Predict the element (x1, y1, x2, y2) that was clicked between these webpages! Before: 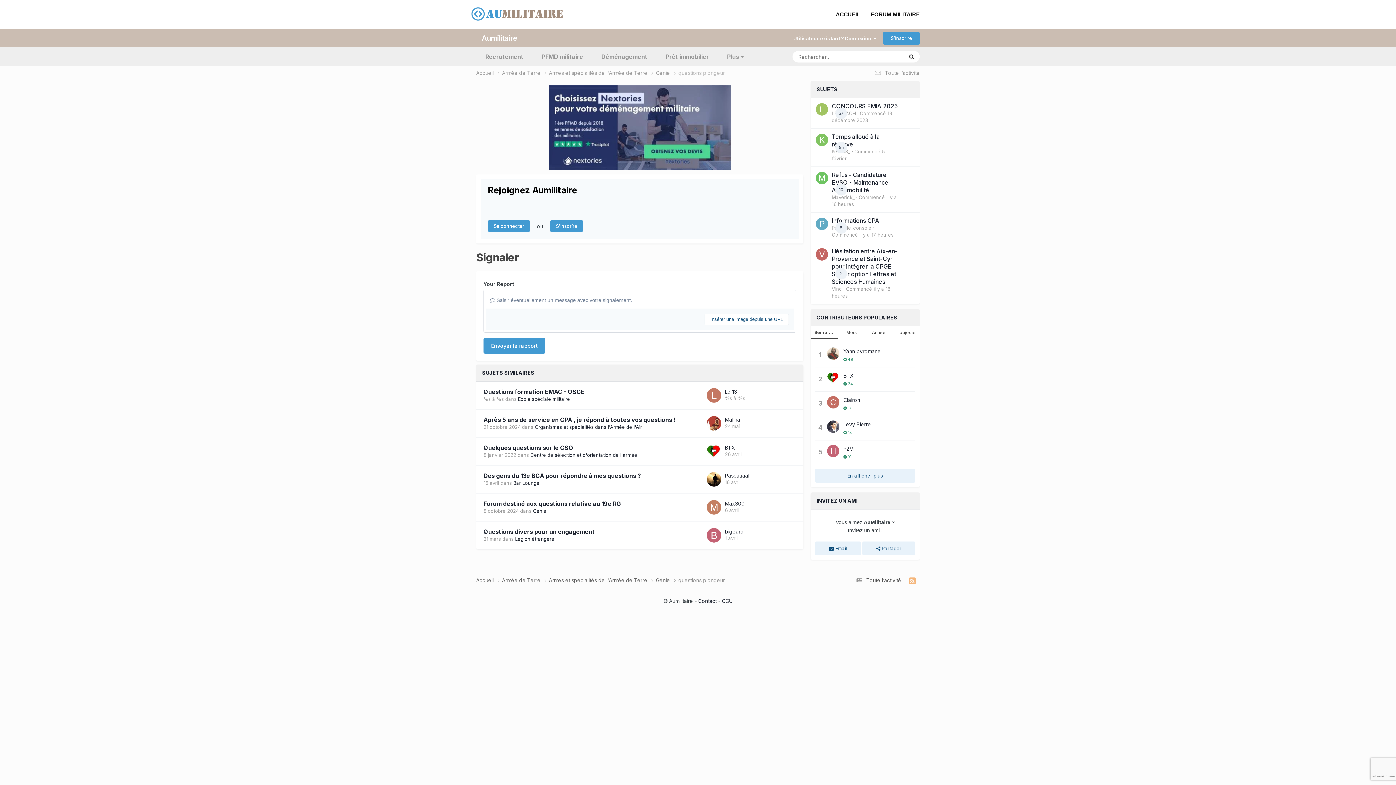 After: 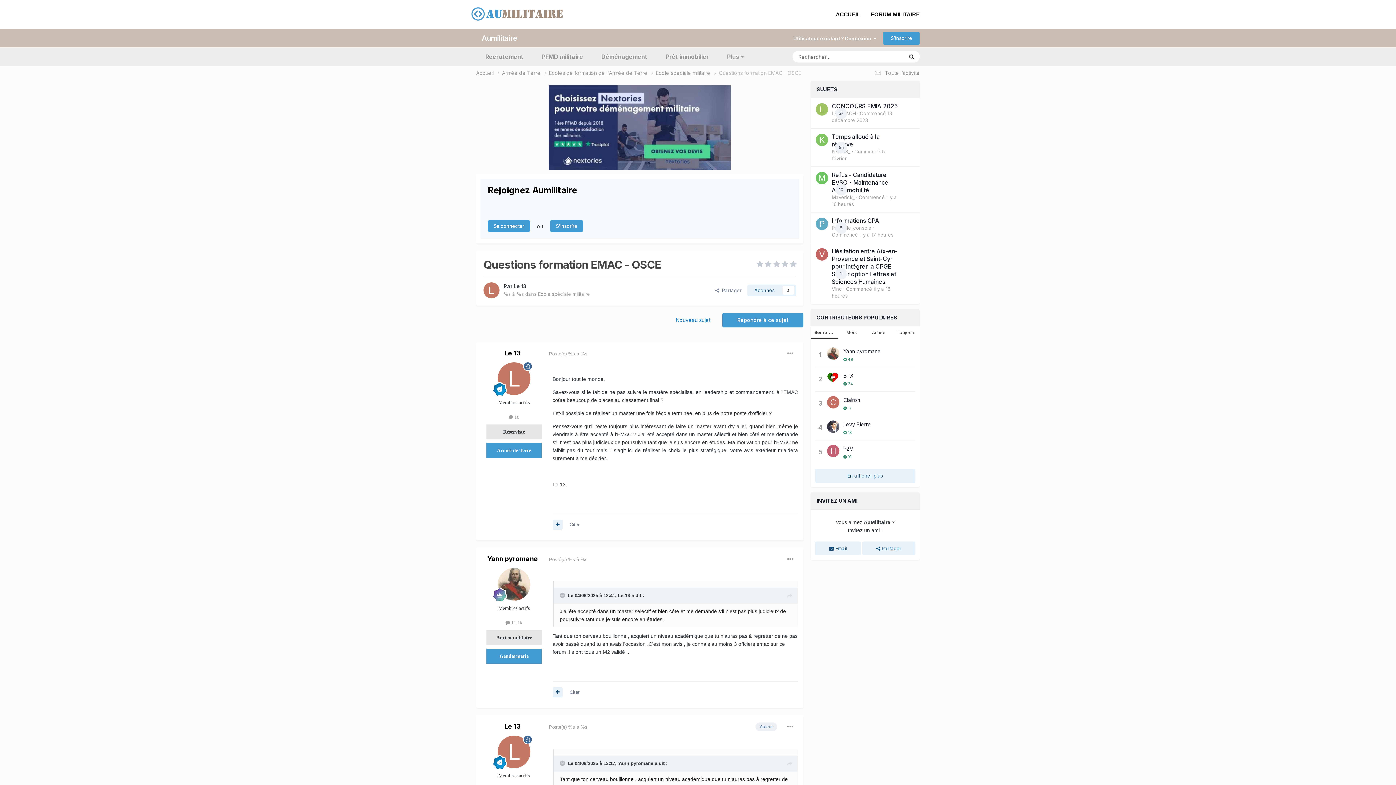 Action: label: %s à %s bbox: (725, 395, 745, 401)